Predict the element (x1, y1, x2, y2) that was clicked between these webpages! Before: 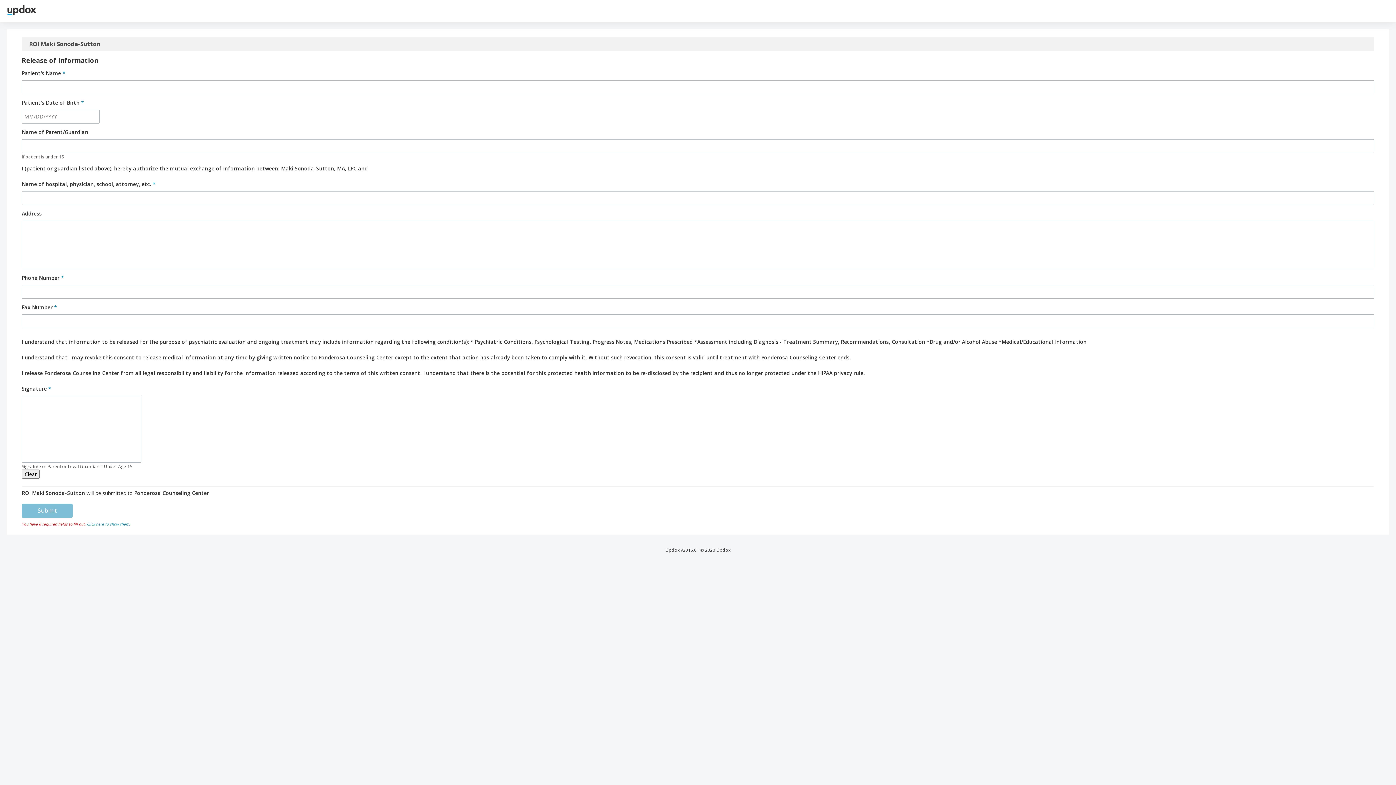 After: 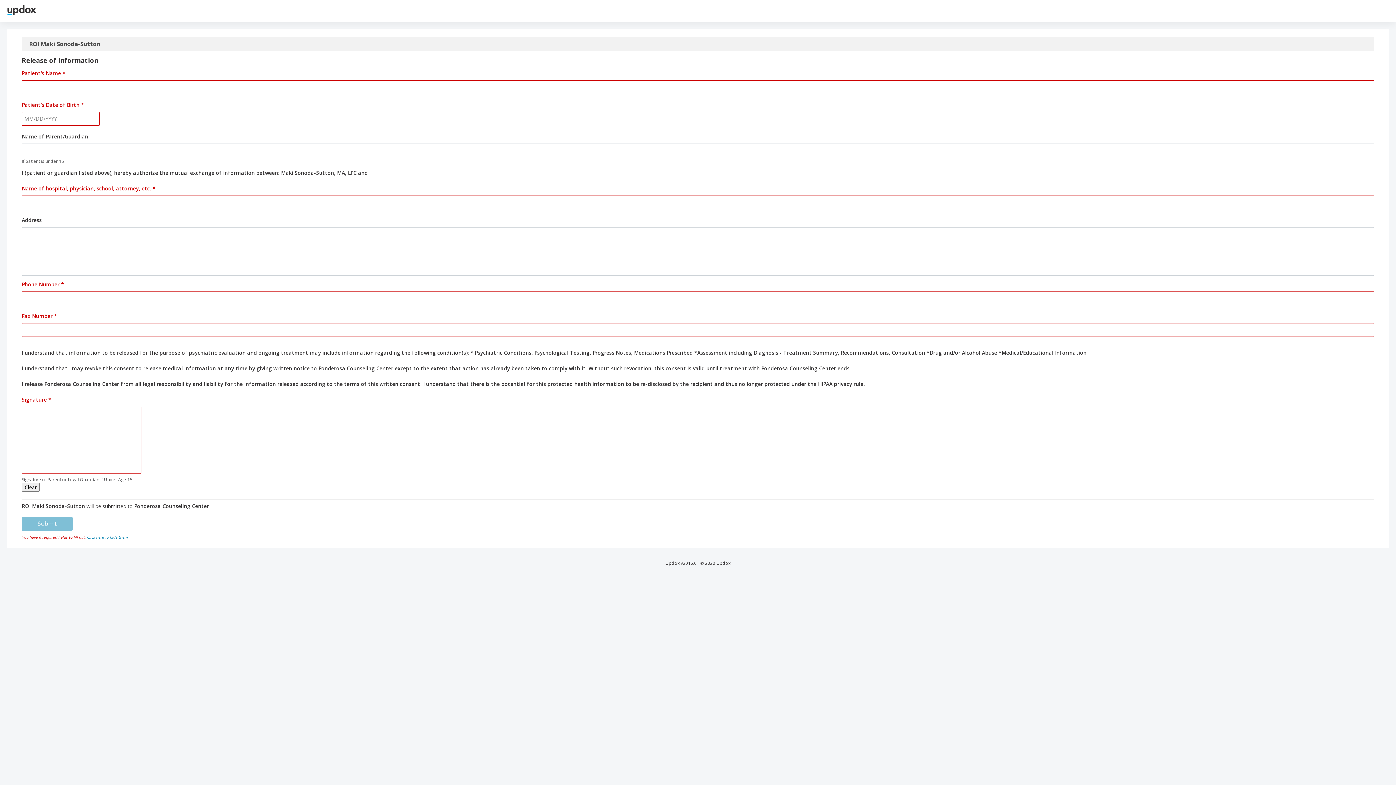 Action: label: Click here to show them. bbox: (86, 521, 130, 526)